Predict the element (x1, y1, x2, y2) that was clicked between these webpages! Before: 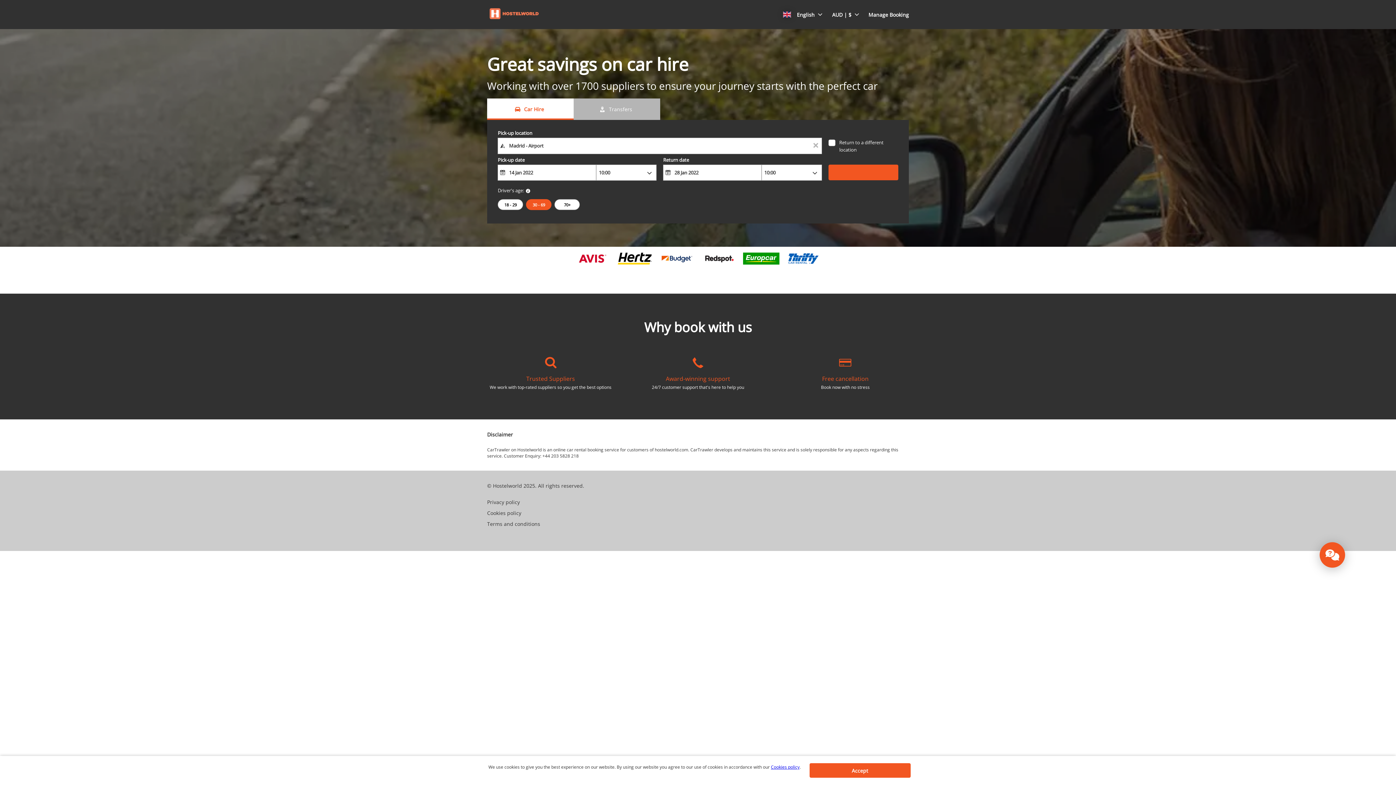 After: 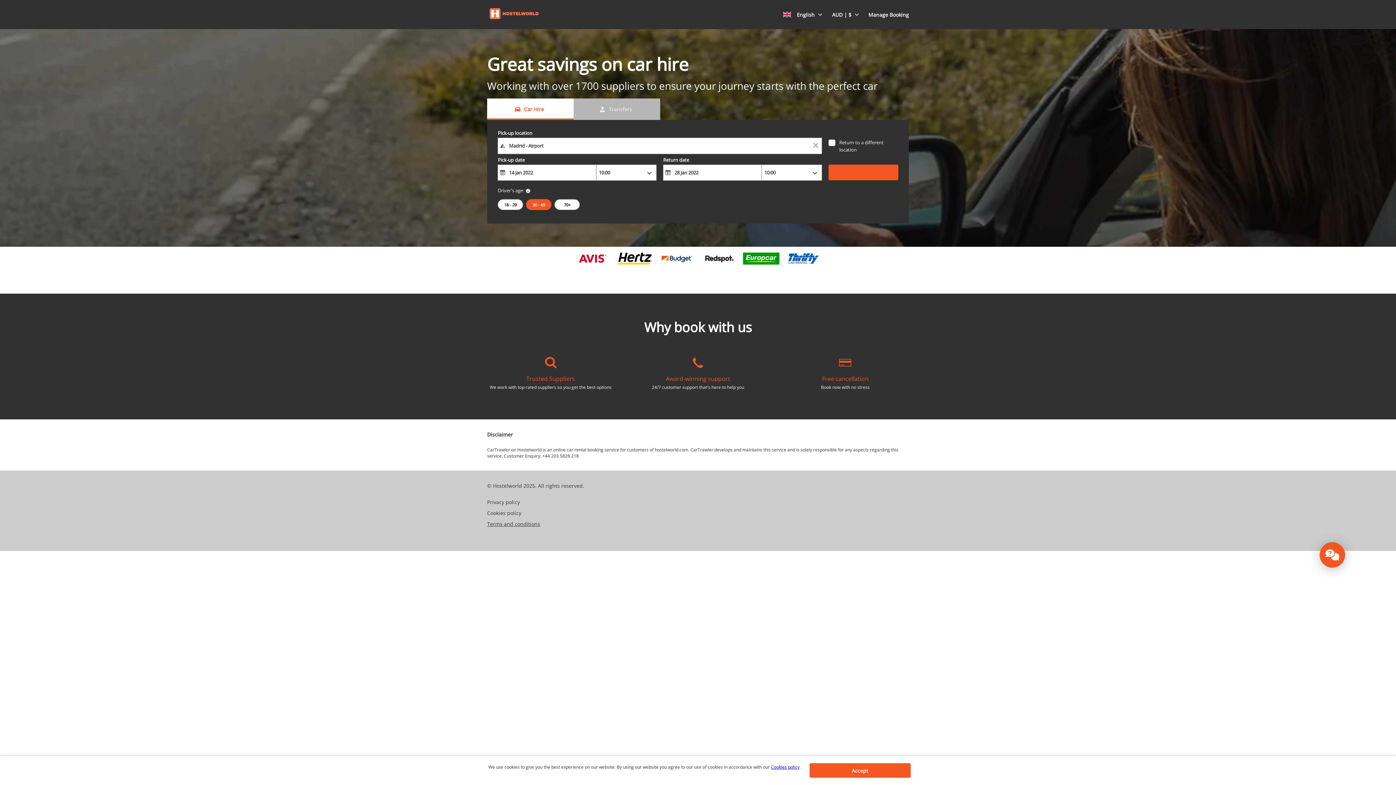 Action: label: Terms and conditions bbox: (487, 520, 540, 527)